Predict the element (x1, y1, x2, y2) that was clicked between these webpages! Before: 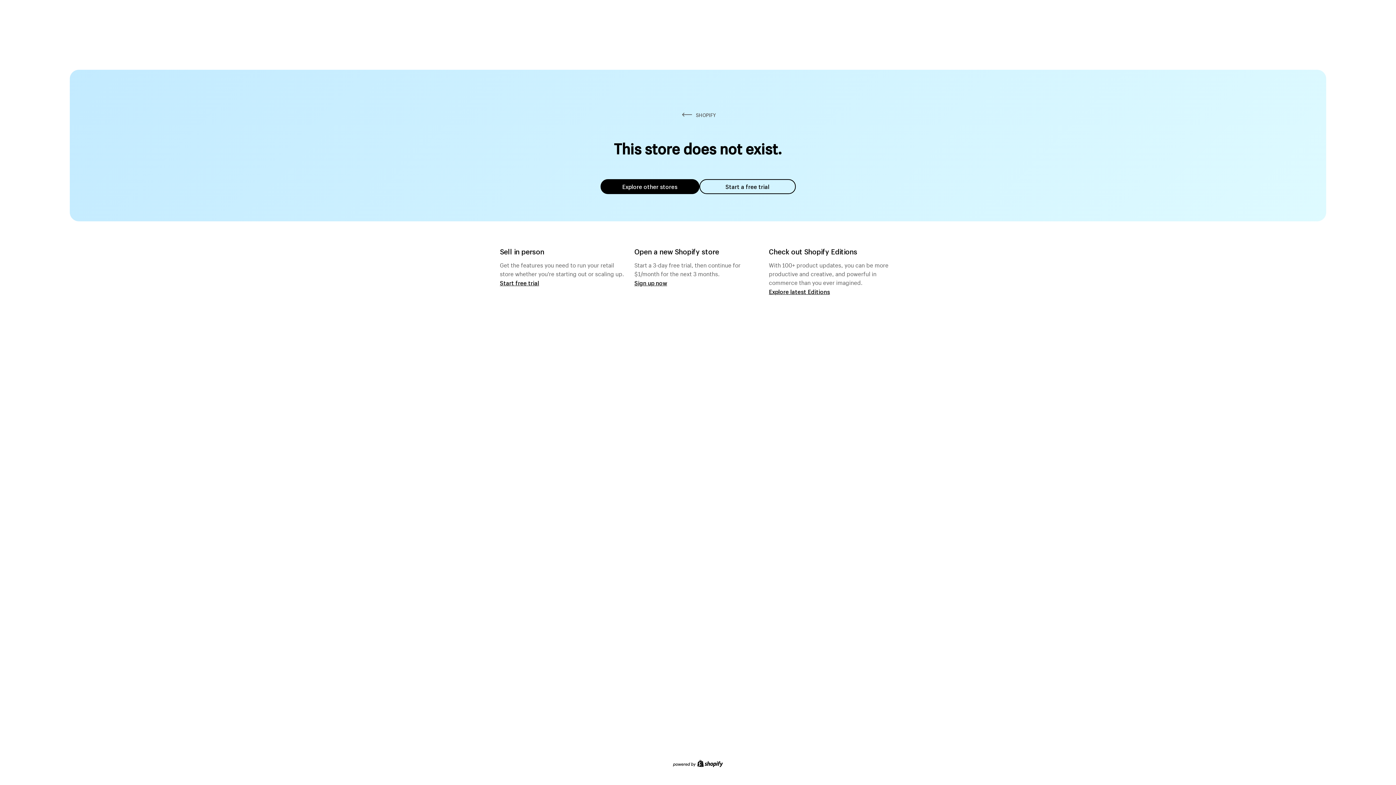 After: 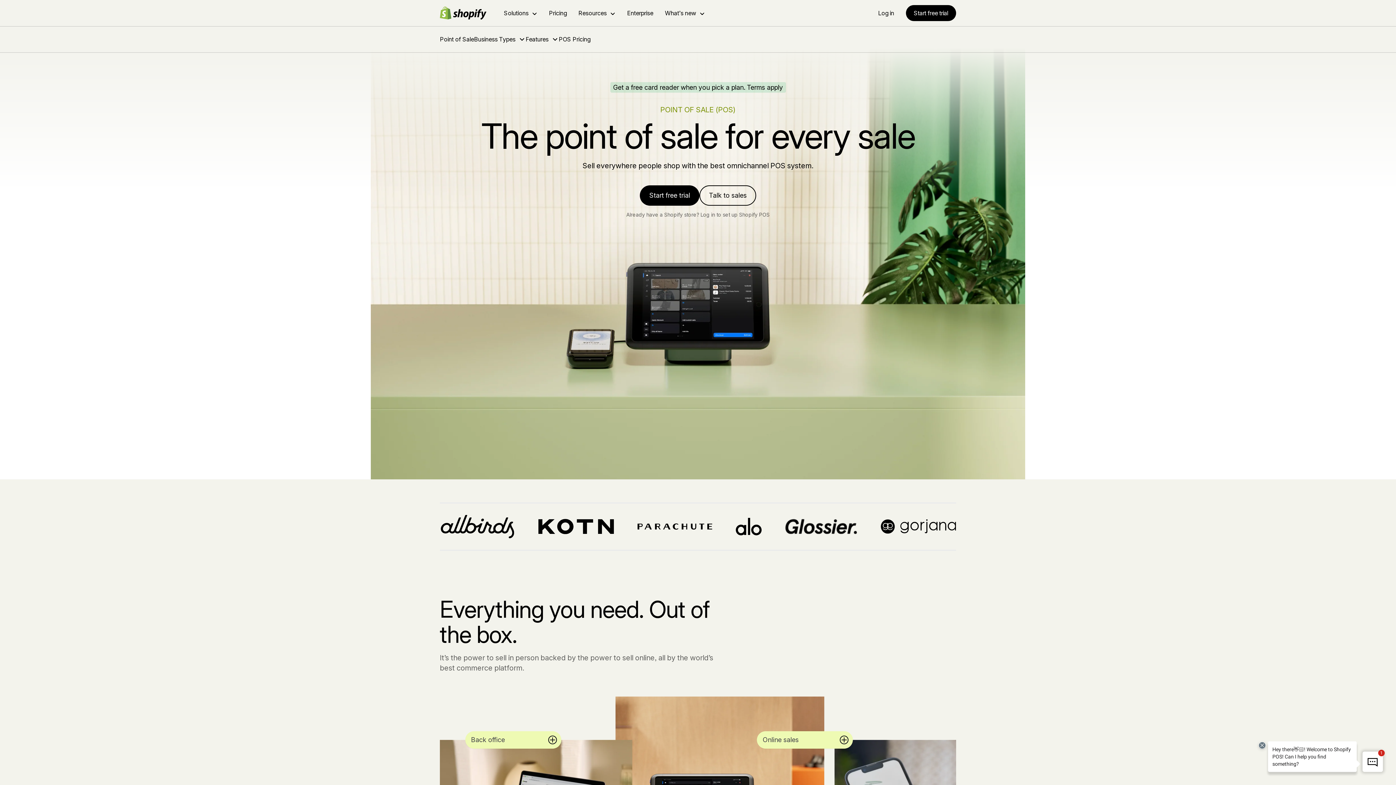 Action: label: Start free trial bbox: (500, 279, 539, 286)